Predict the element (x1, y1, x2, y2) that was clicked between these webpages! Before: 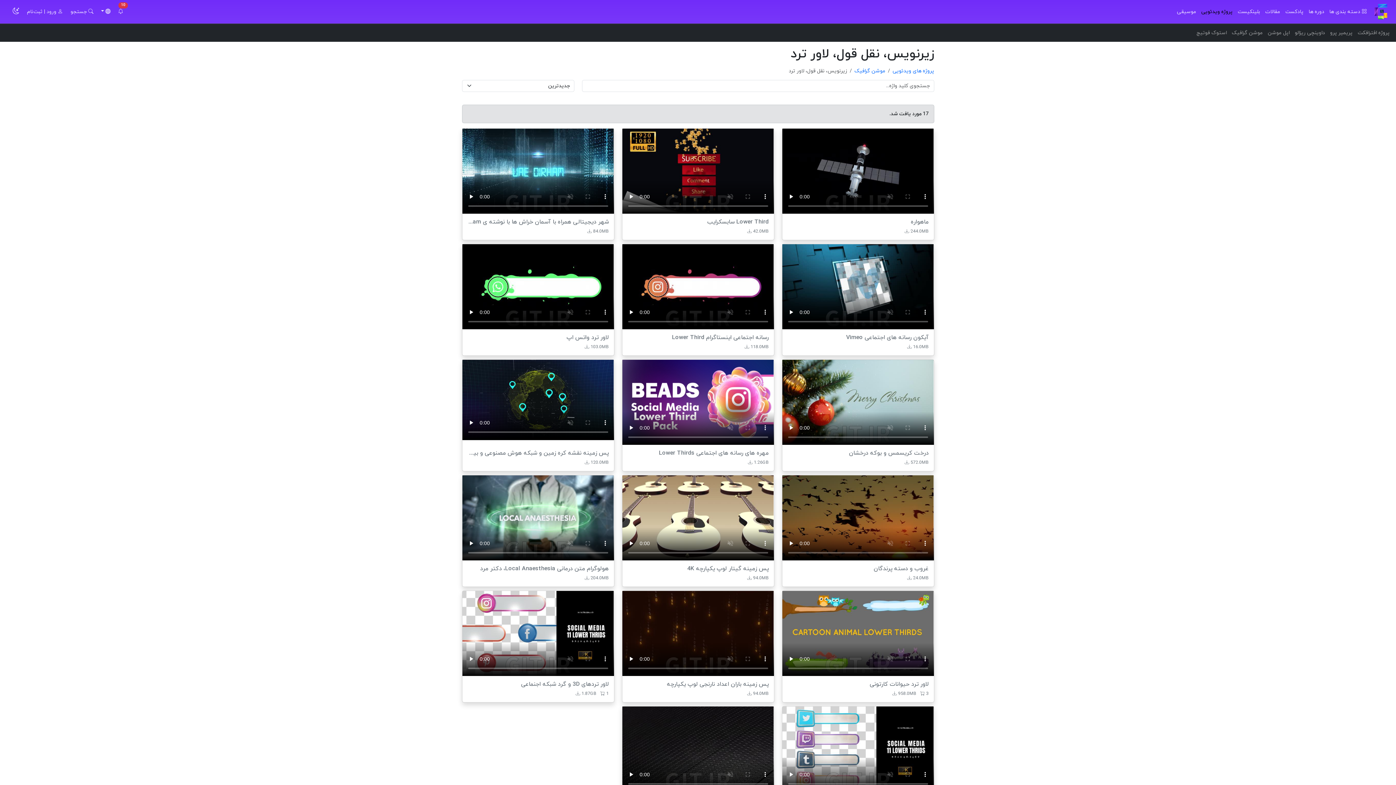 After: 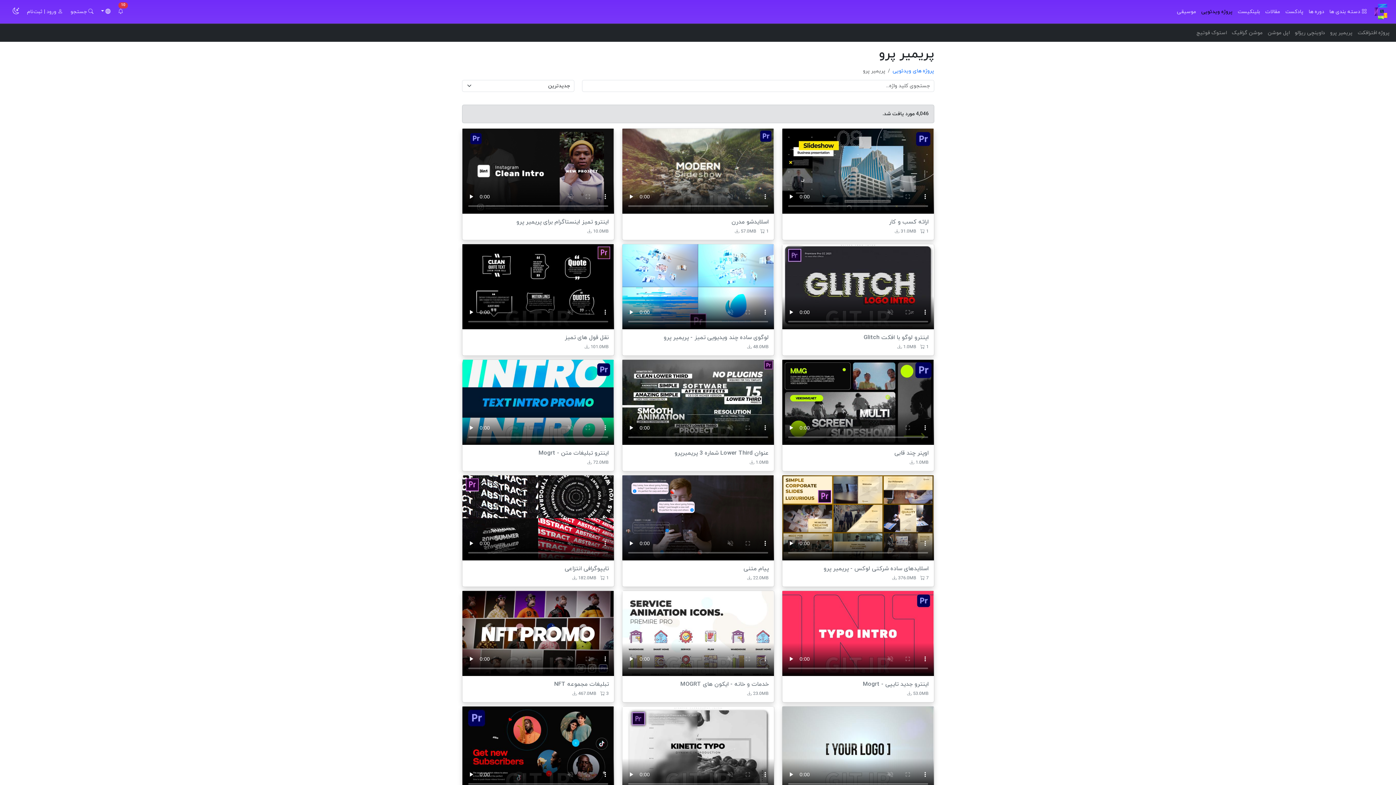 Action: label: پریمیر پرو bbox: (1327, 26, 1355, 39)